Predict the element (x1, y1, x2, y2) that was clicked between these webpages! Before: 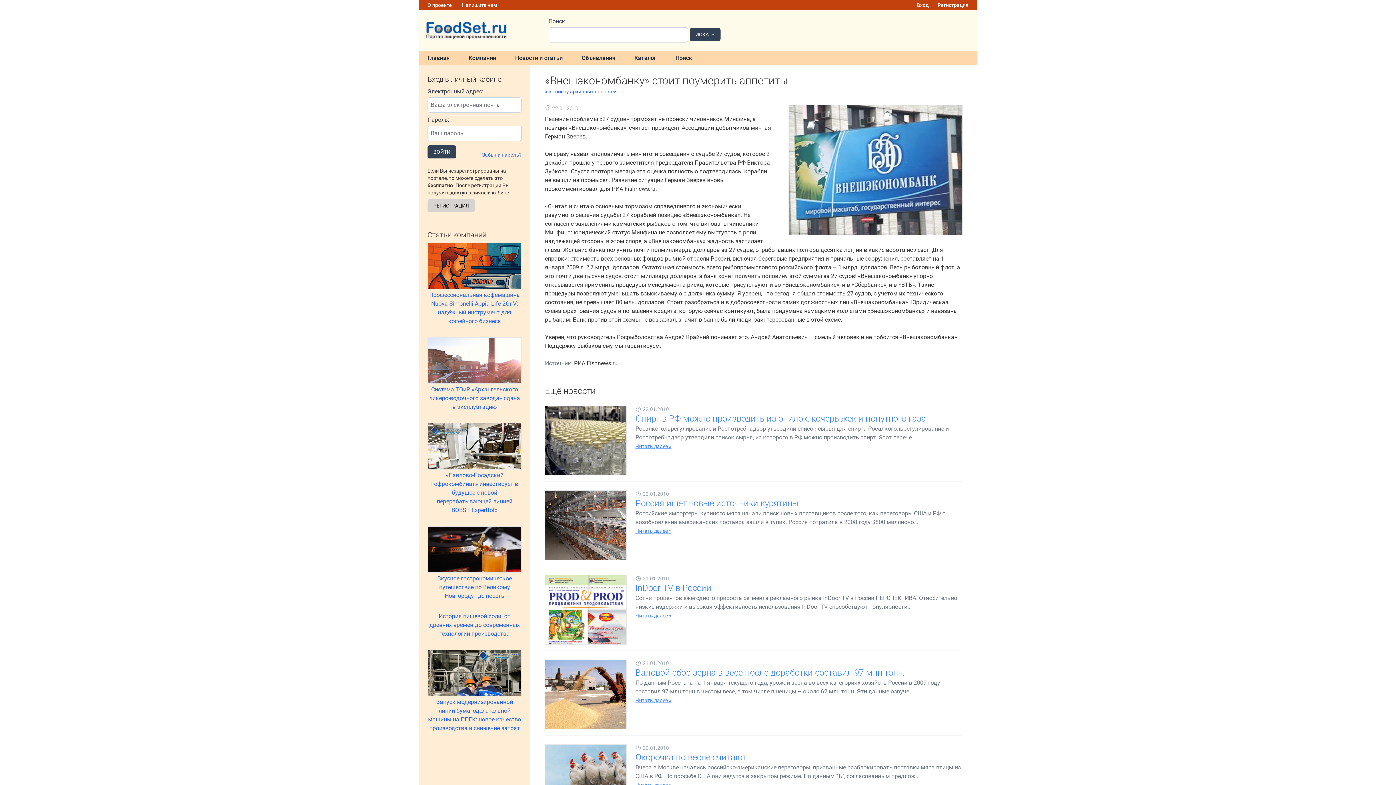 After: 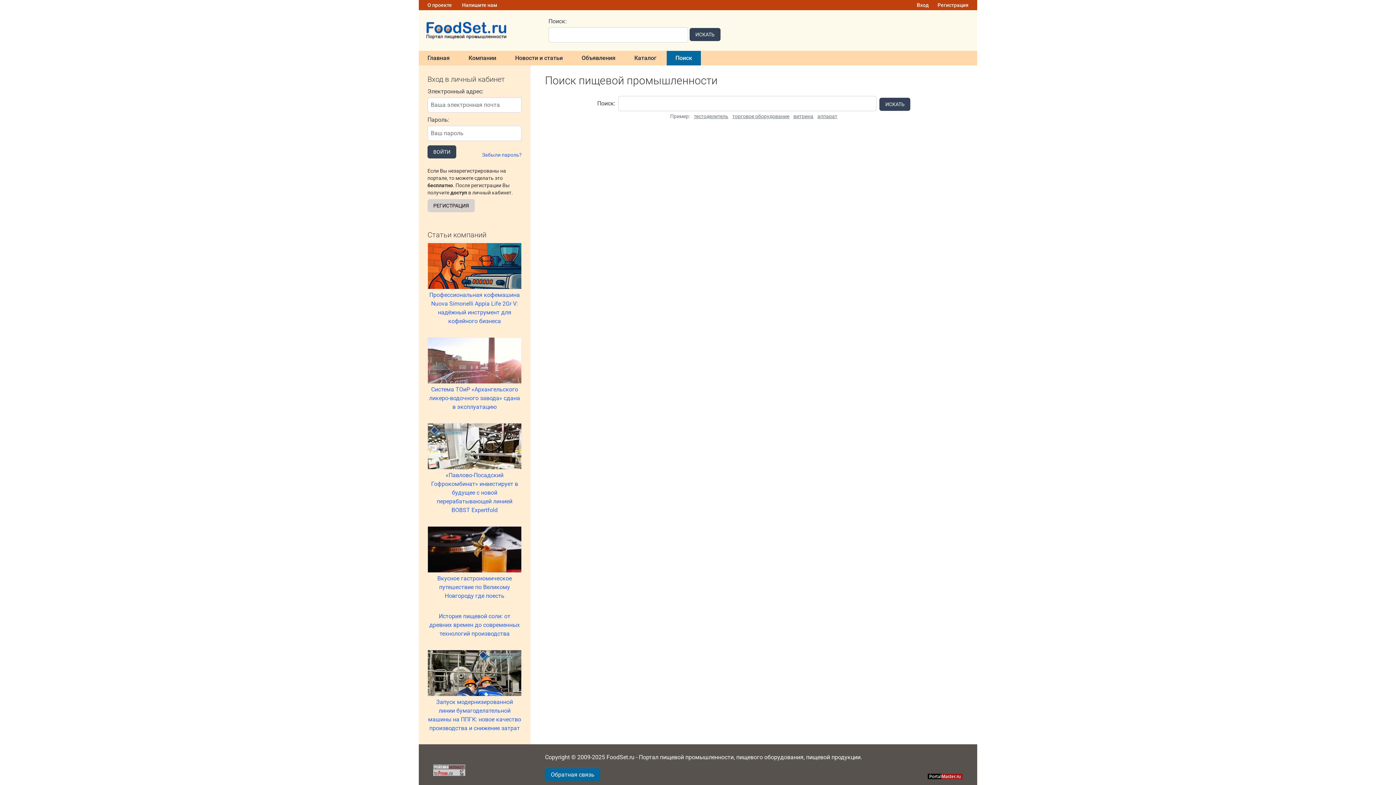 Action: bbox: (689, 28, 720, 41) label: ИСКАТЬ